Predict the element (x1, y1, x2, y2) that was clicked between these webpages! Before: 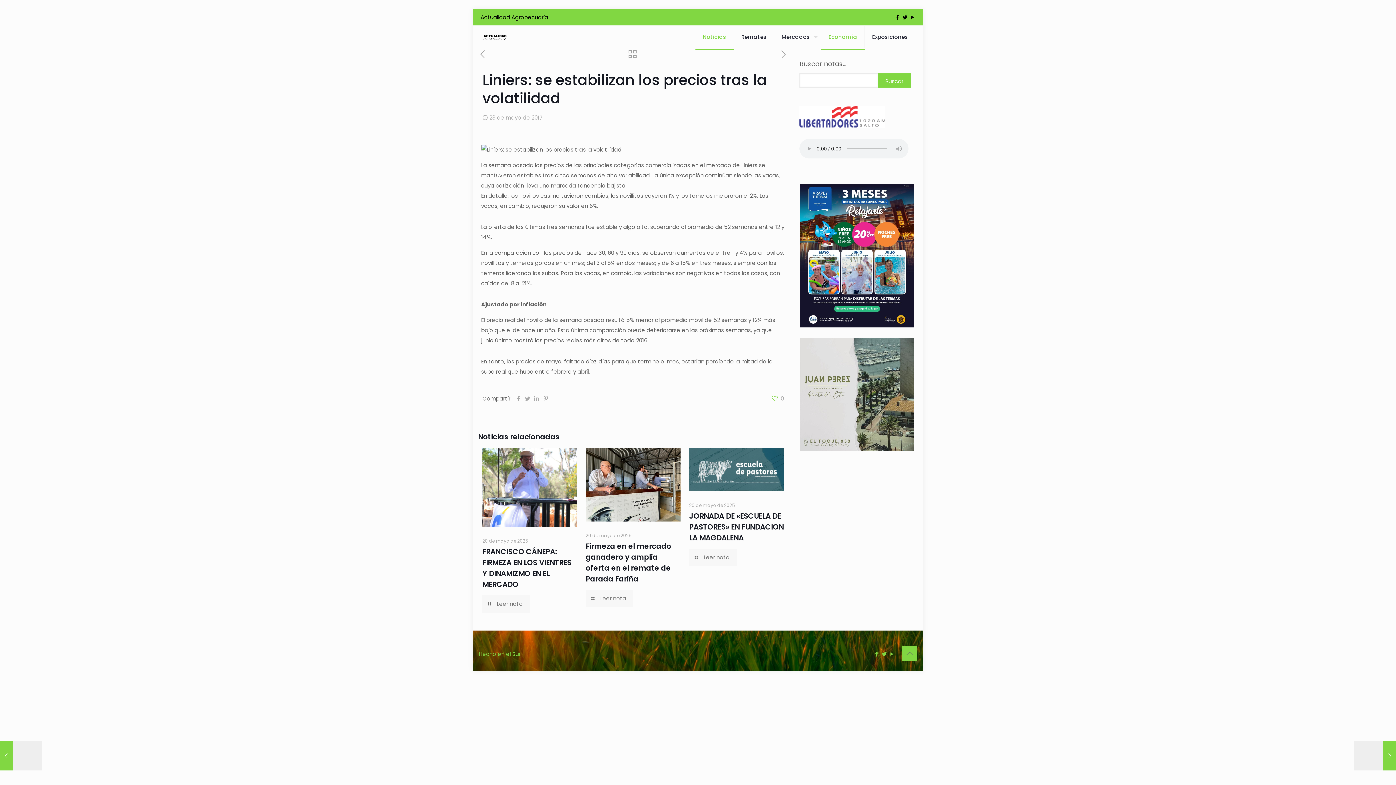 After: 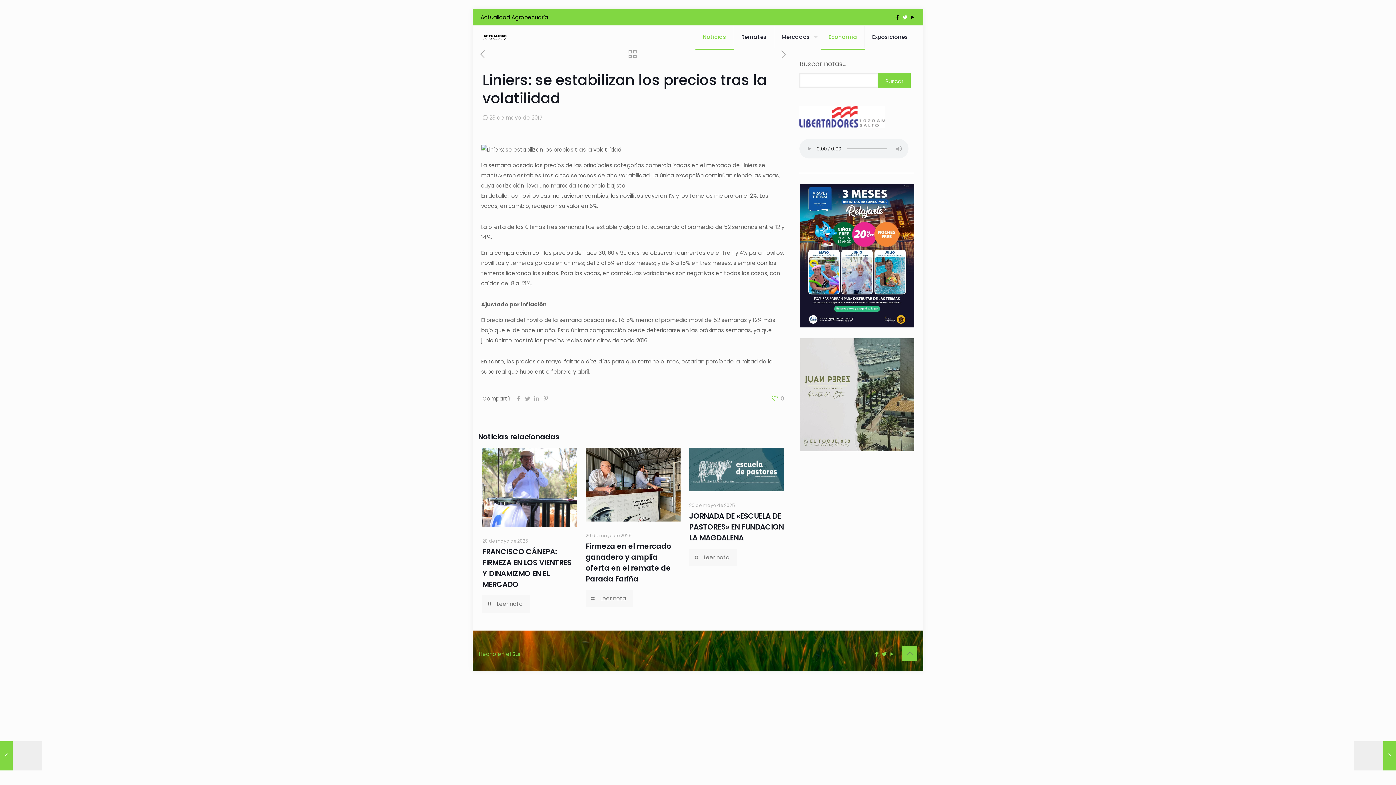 Action: label: Twitter icon bbox: (902, 13, 908, 21)